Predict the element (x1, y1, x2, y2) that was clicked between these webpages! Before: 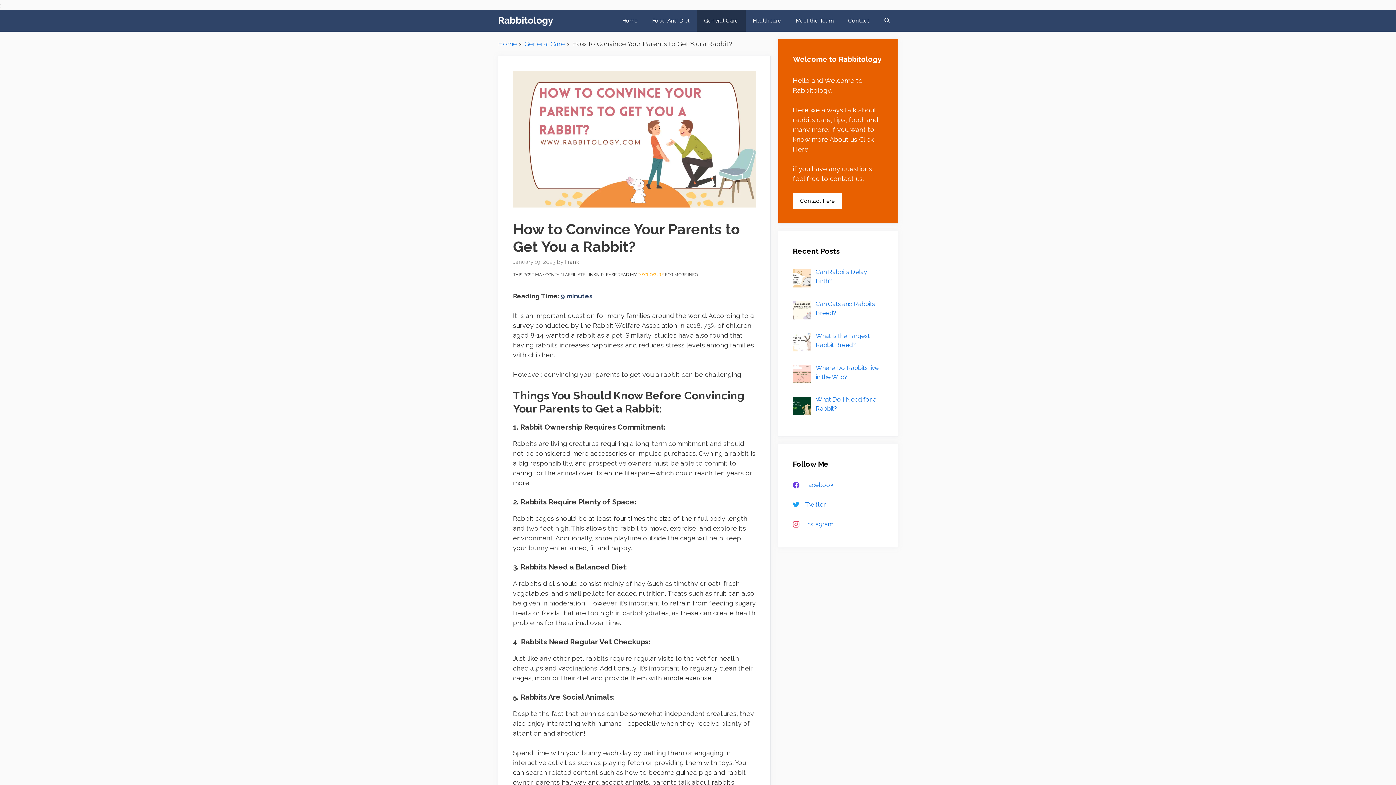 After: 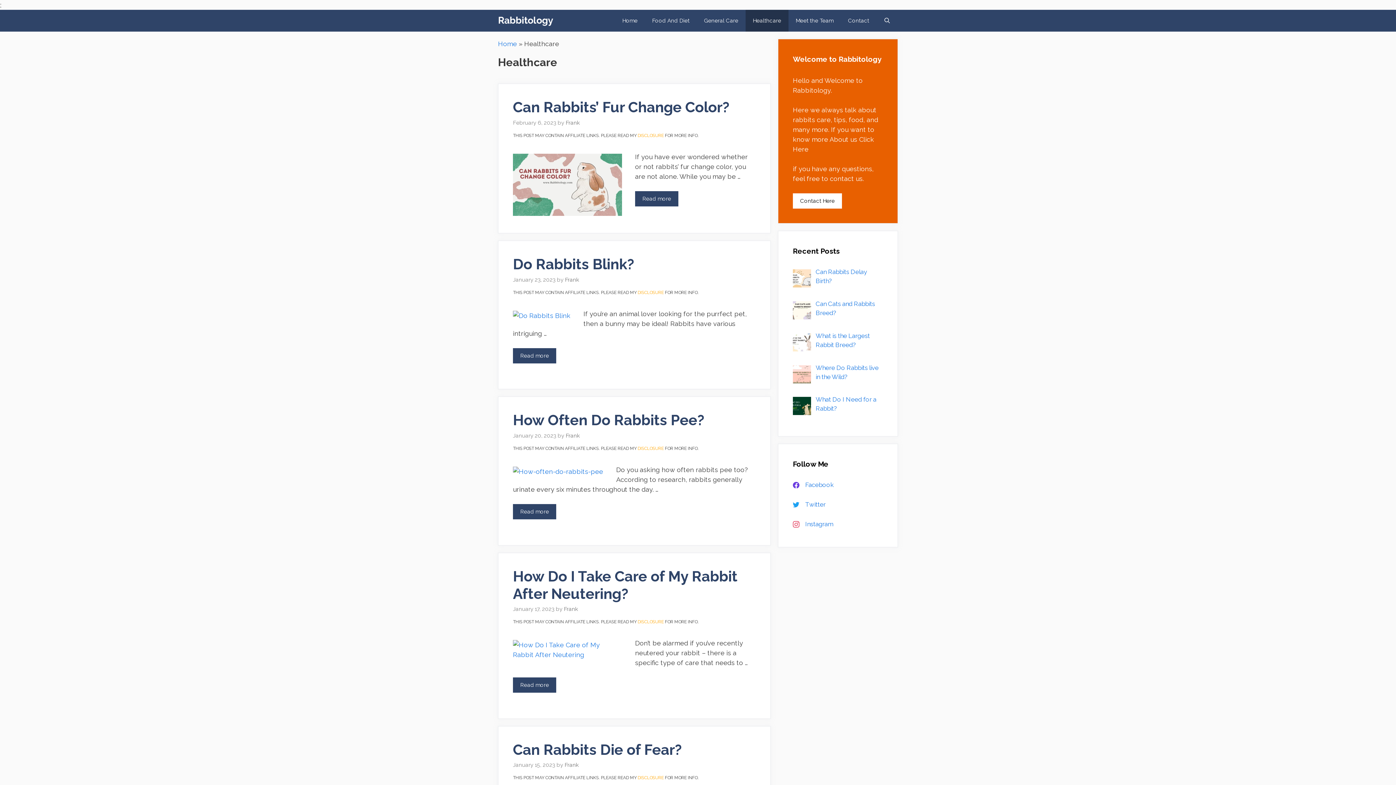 Action: label: Healthcare bbox: (745, 9, 788, 31)